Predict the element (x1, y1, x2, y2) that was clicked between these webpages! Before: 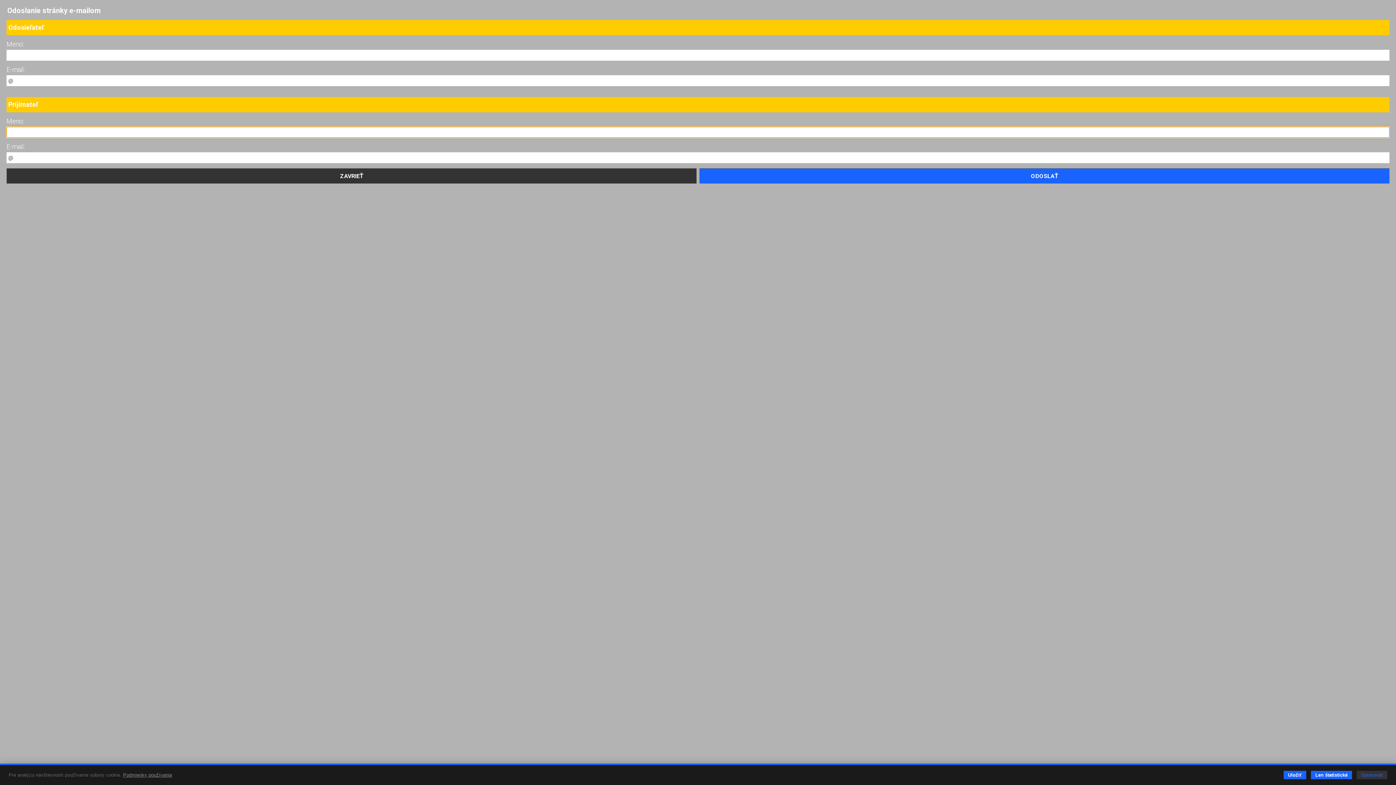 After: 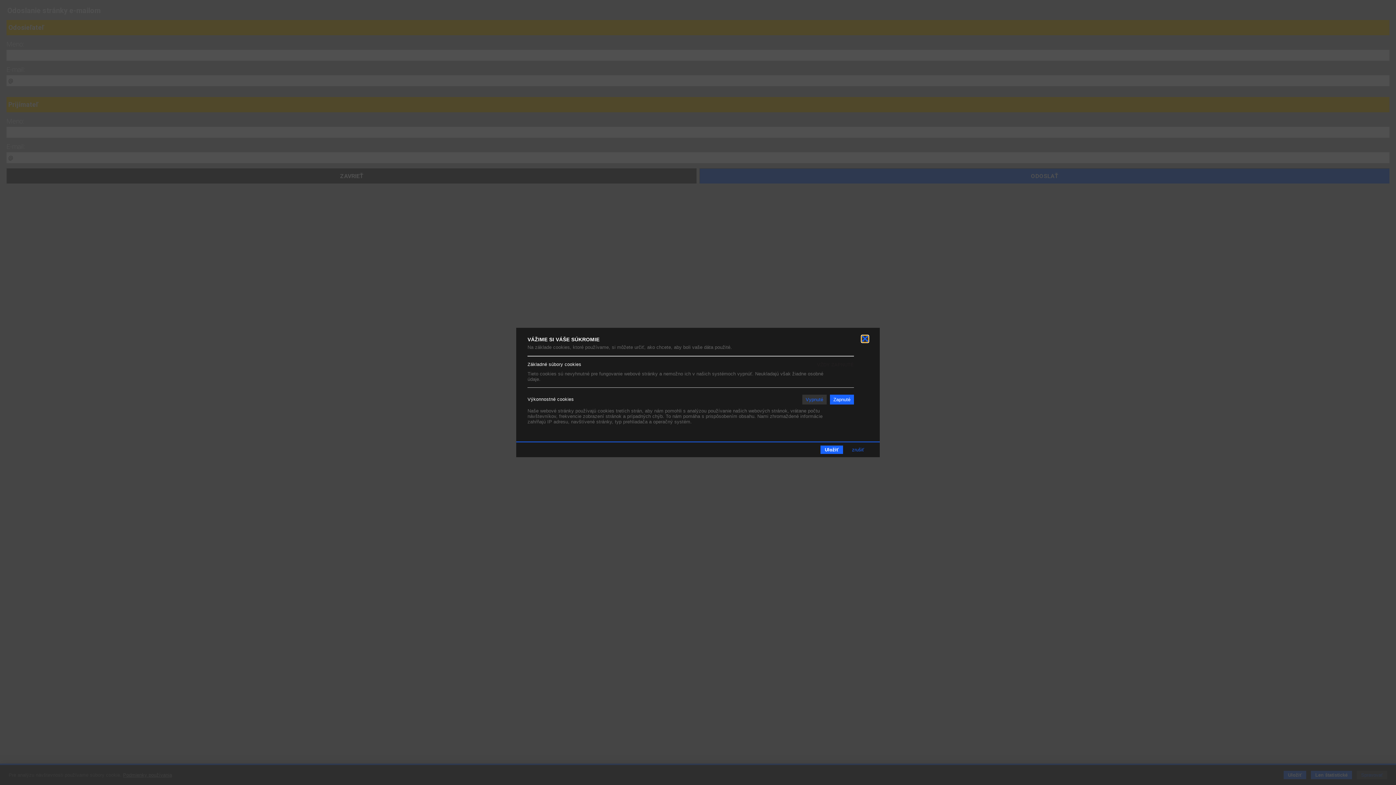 Action: label: Spravovať bbox: (1357, 771, 1387, 779)